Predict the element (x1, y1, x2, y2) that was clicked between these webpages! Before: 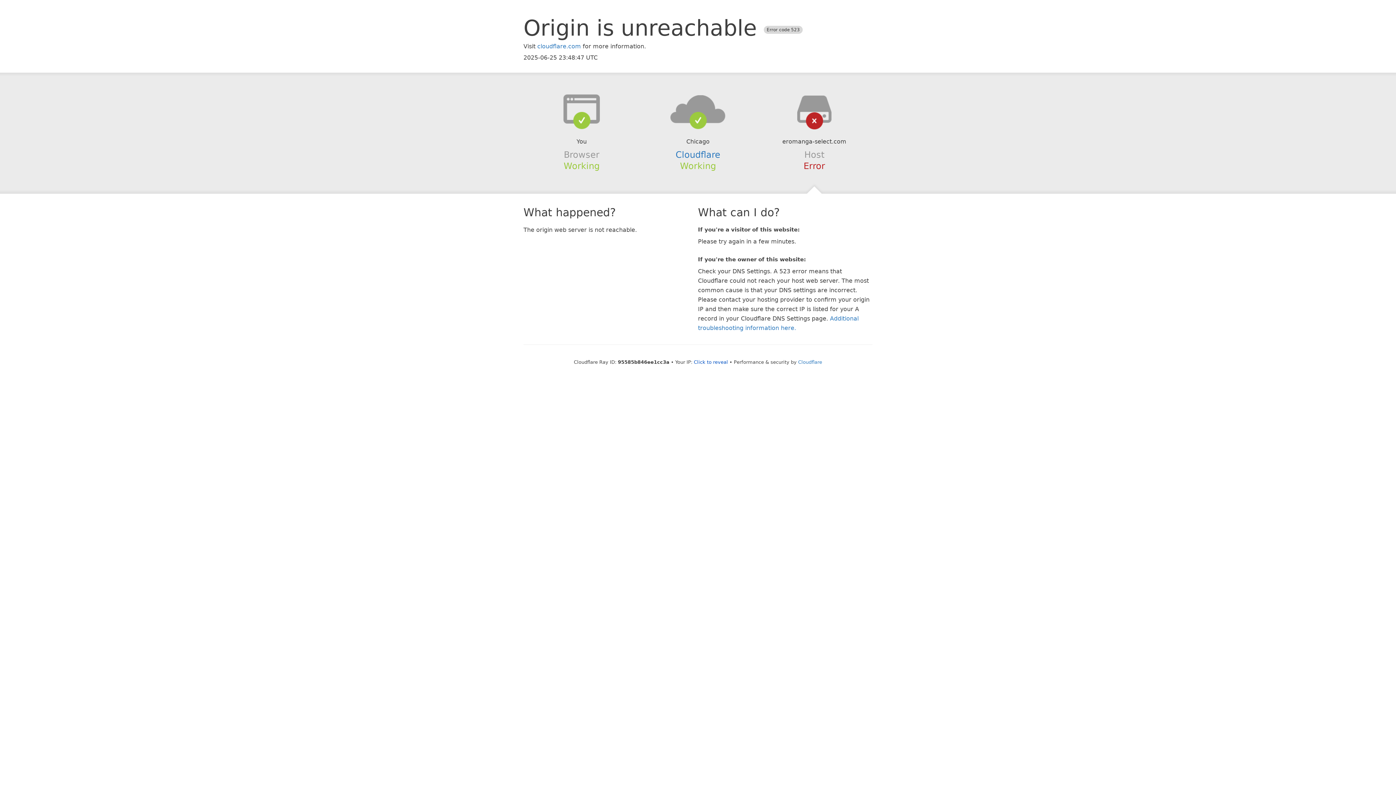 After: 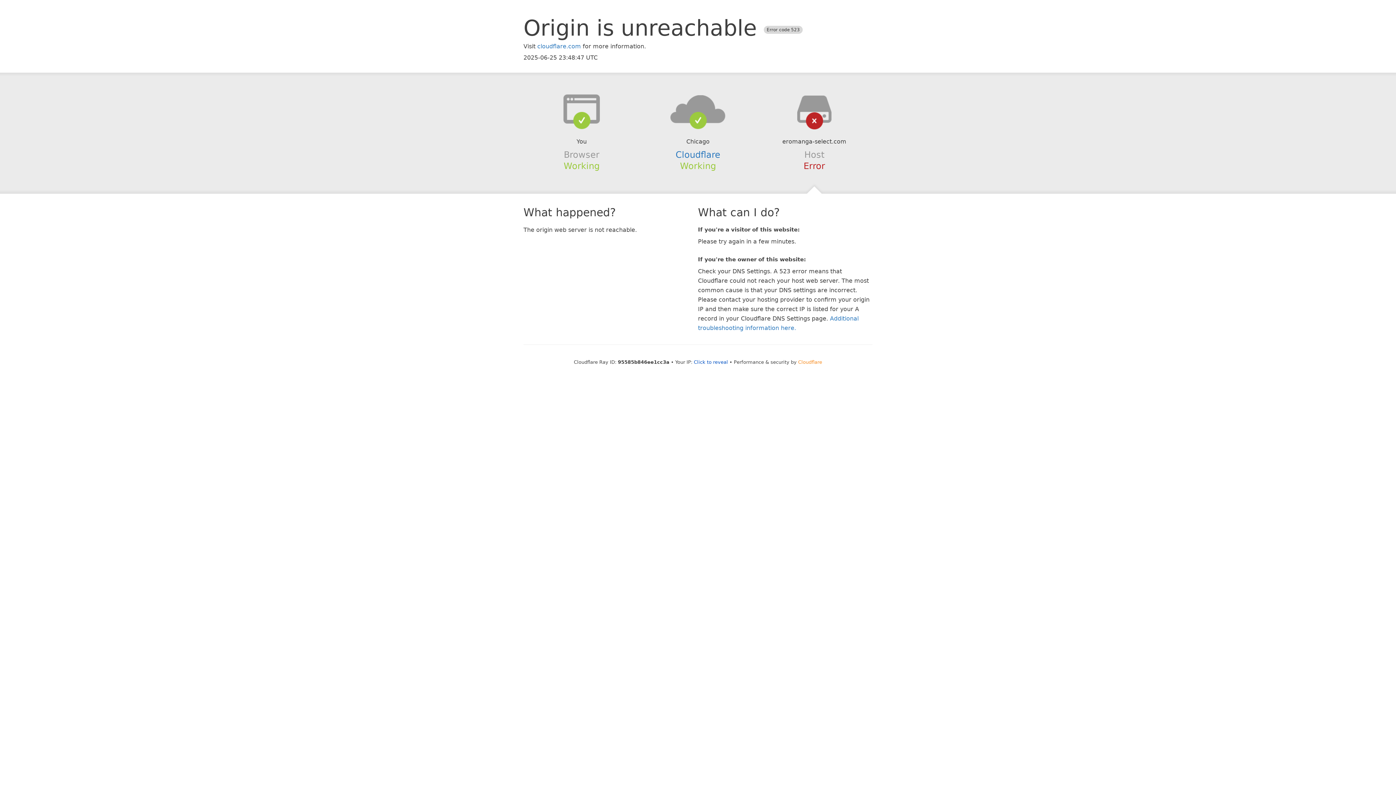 Action: label: Cloudflare bbox: (798, 359, 822, 364)